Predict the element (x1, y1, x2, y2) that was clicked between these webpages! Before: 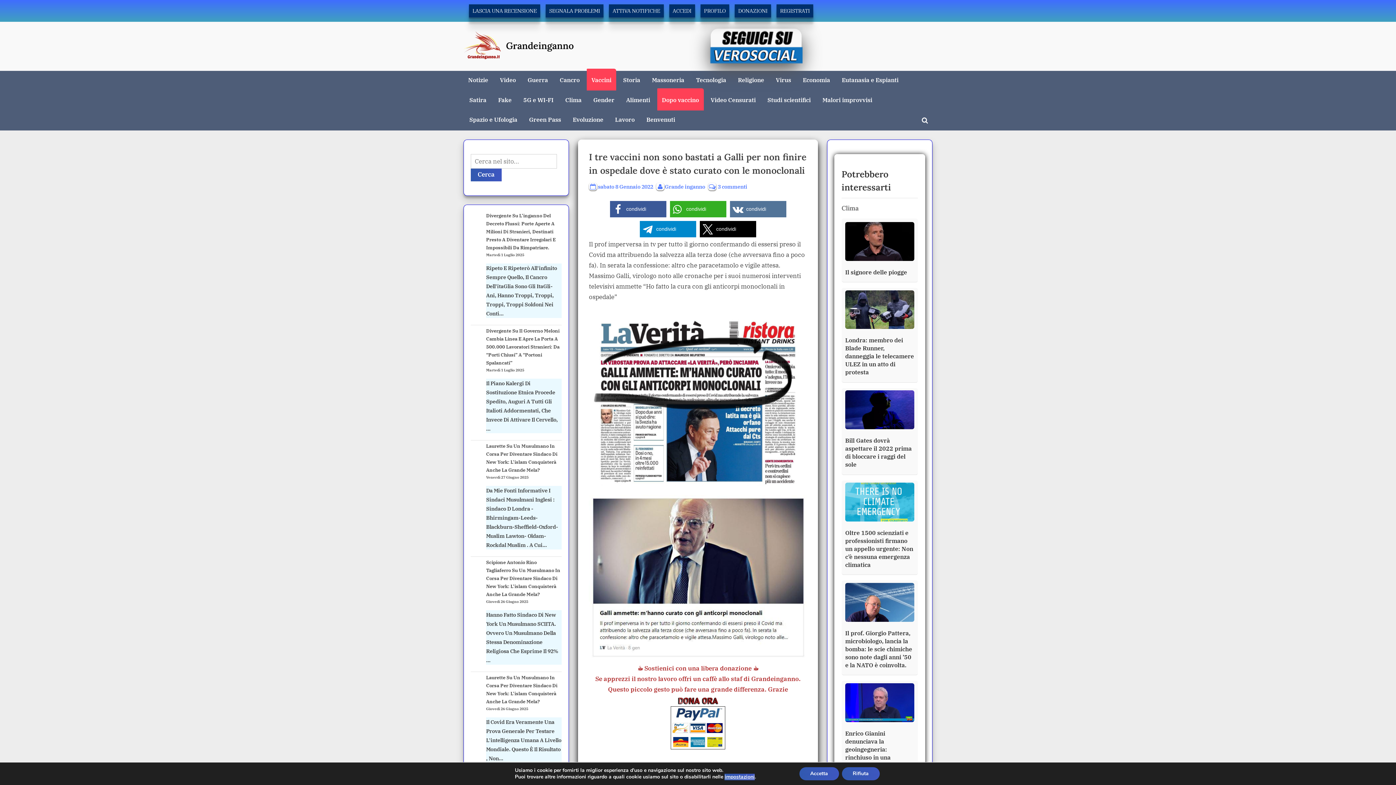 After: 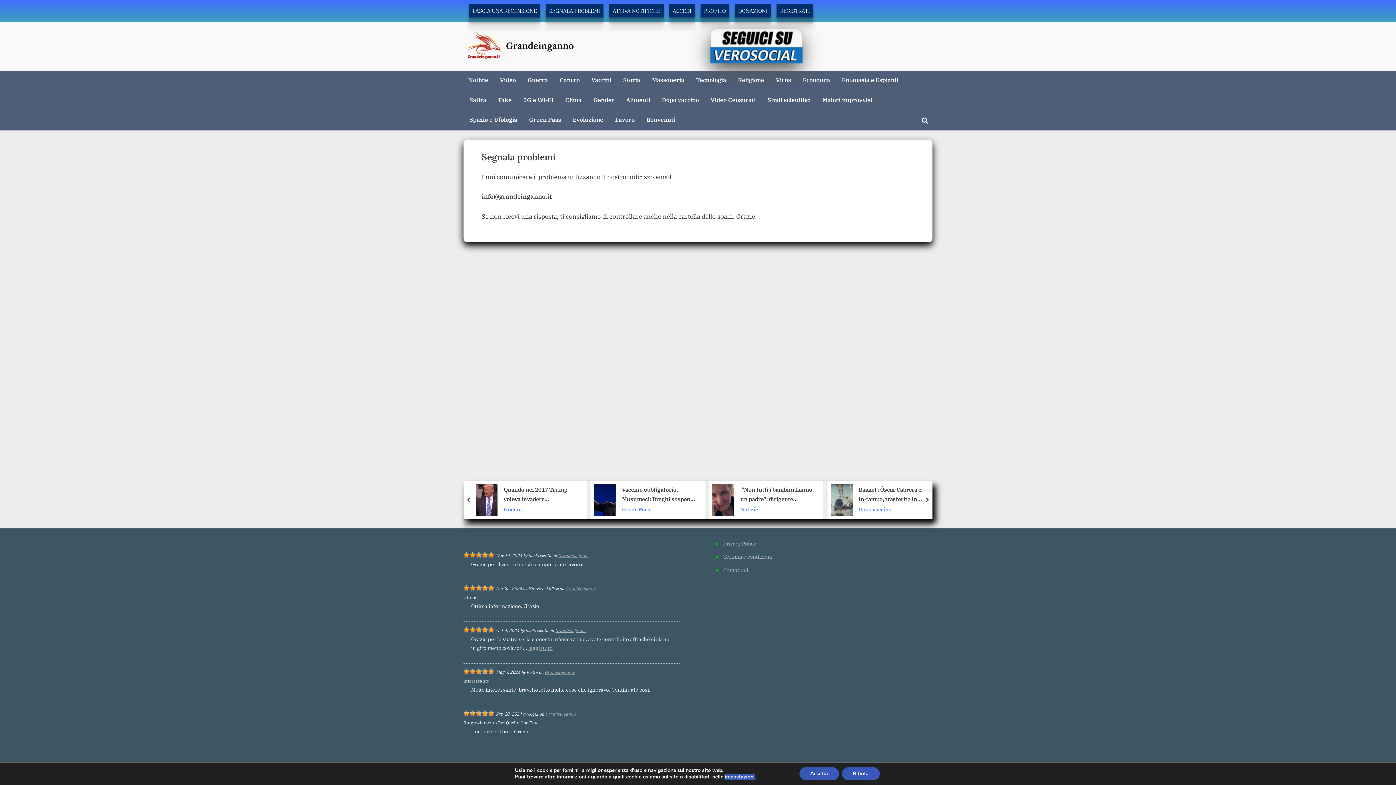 Action: bbox: (549, 7, 600, 15) label: SEGNALA PROBLEMI